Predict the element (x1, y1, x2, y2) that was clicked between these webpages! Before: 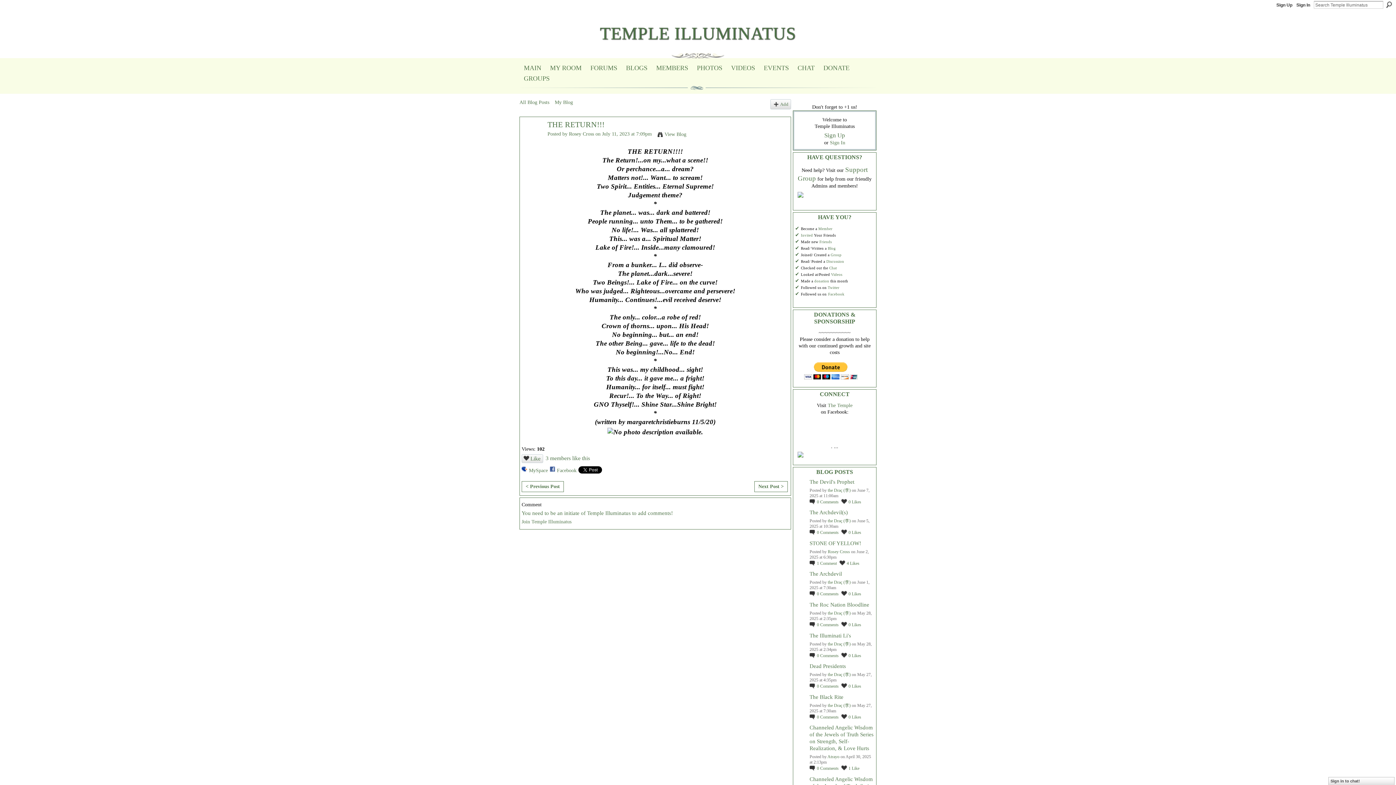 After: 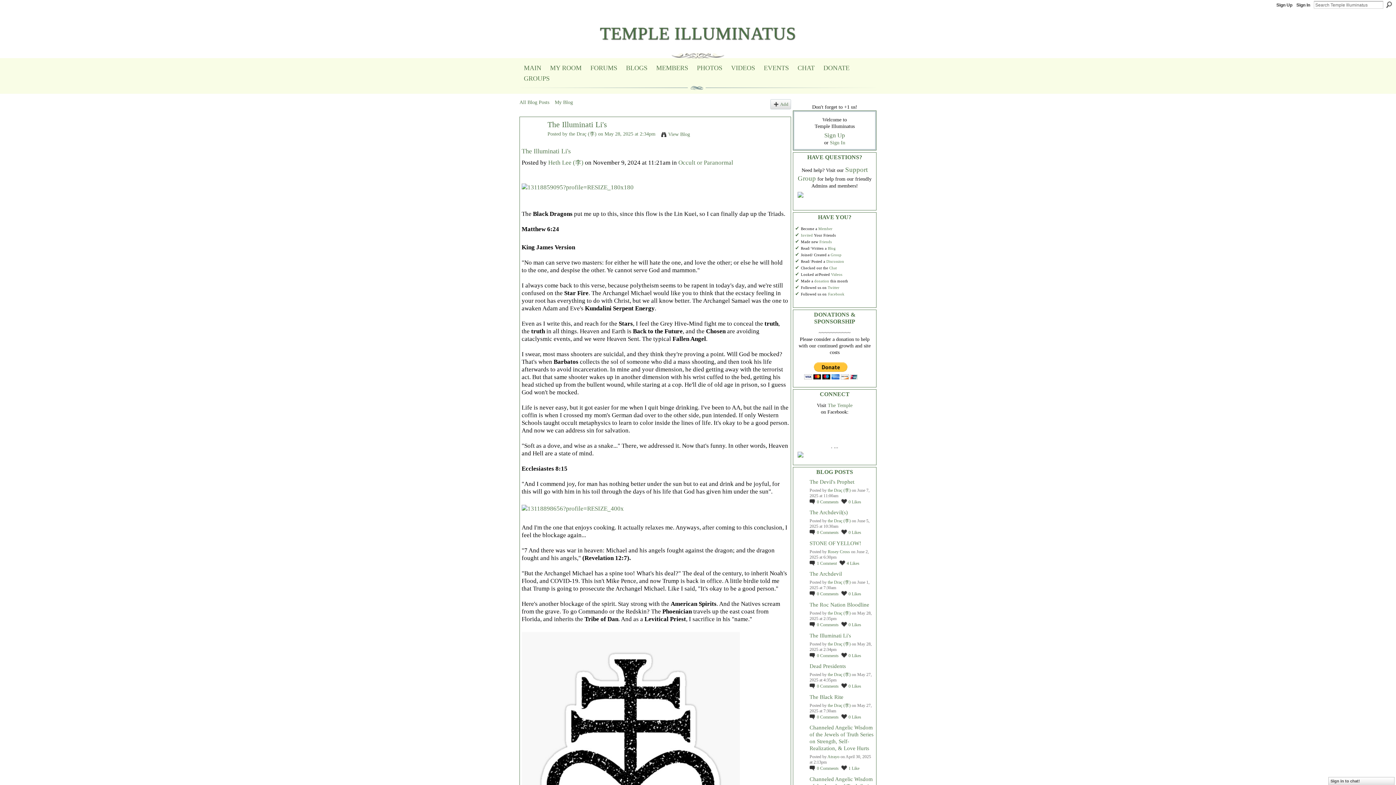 Action: bbox: (809, 632, 851, 638) label: The Illuminati Li's